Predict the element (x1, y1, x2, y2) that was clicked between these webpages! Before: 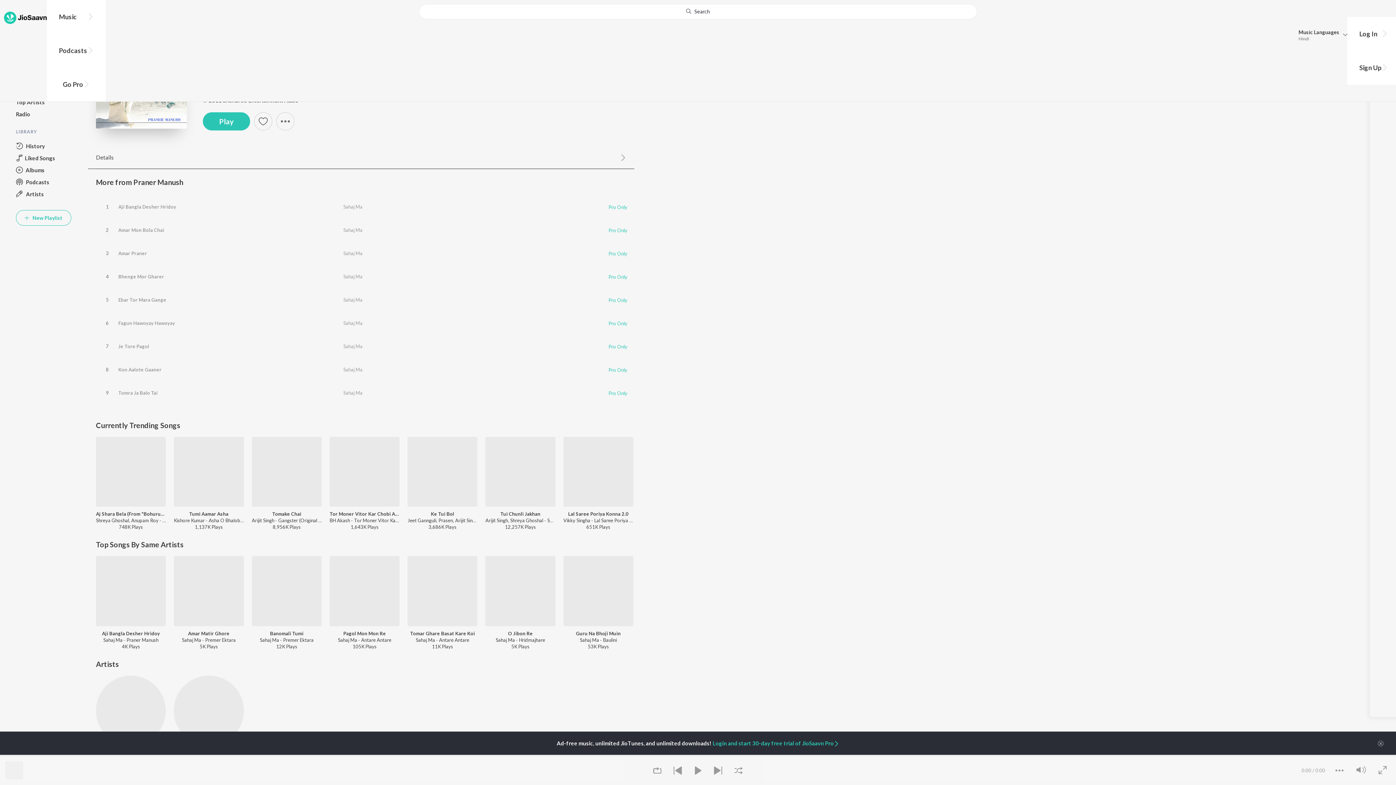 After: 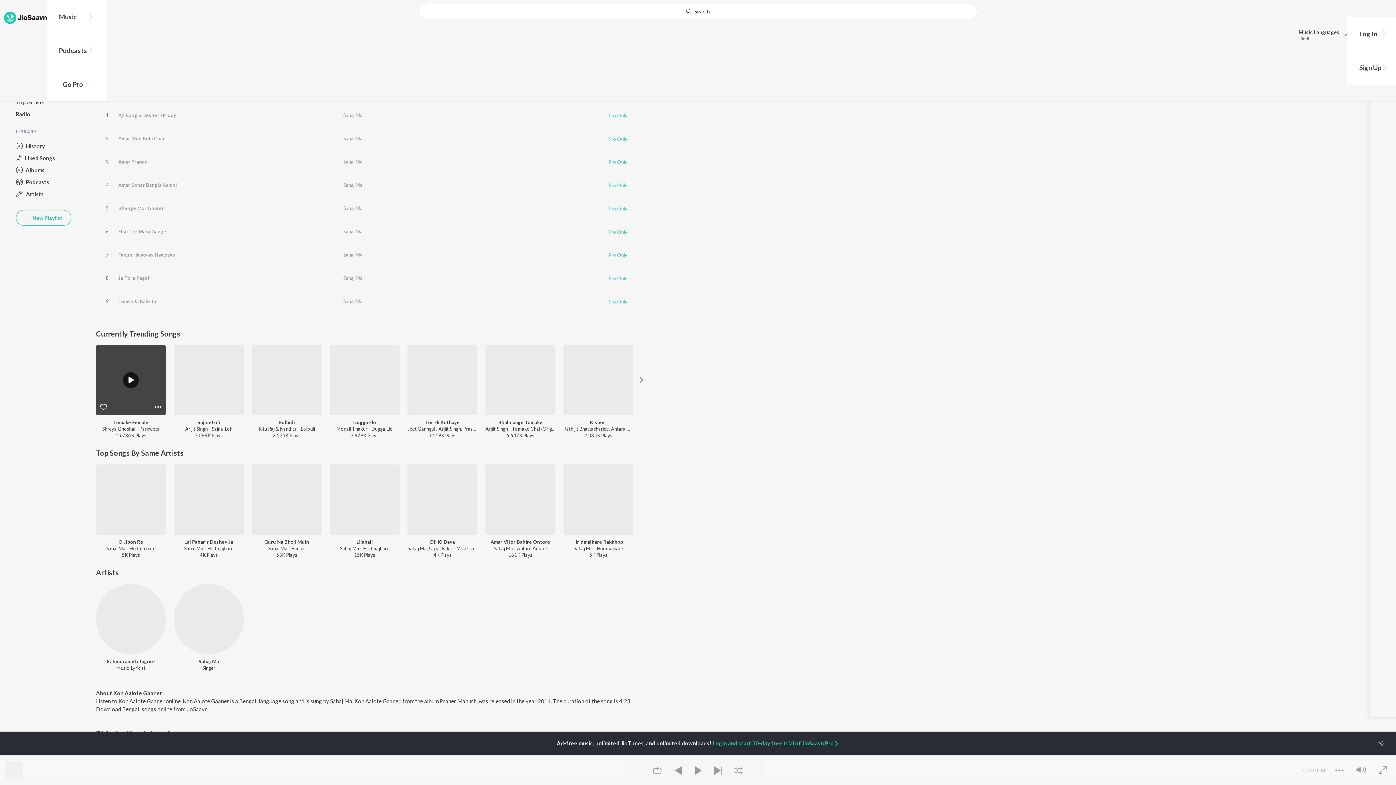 Action: label: Kon Aalote Gaaner bbox: (118, 366, 161, 372)